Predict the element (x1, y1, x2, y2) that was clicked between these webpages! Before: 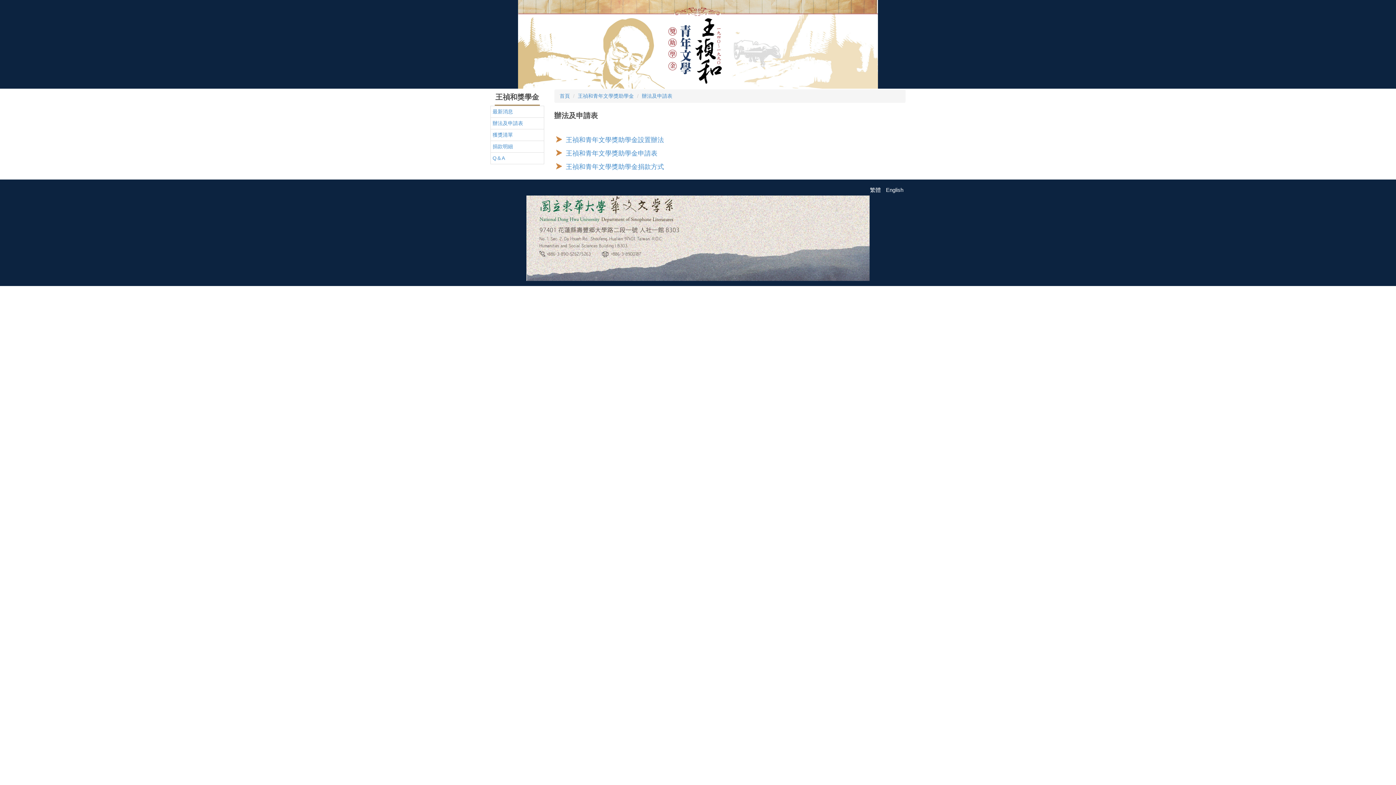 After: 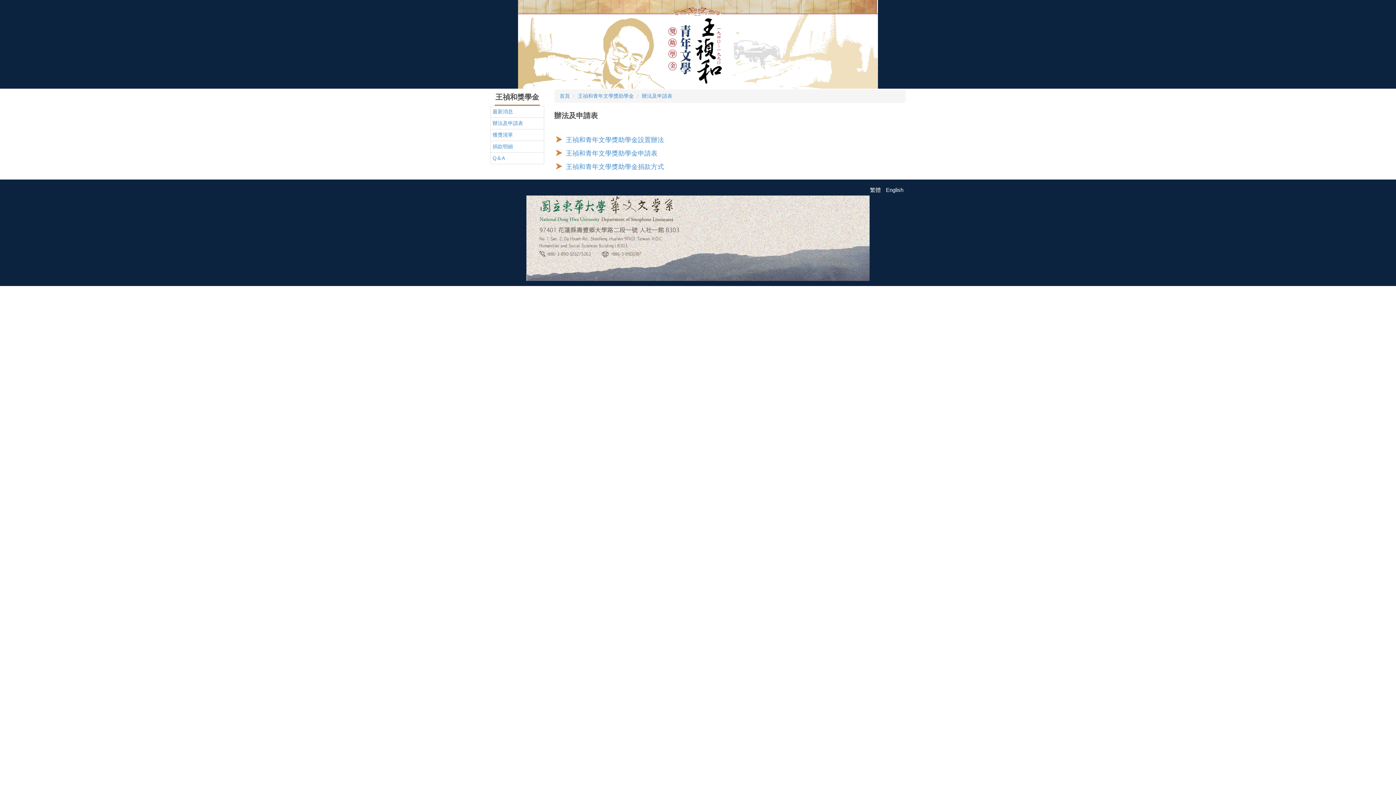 Action: label: 繁體 bbox: (868, 186, 882, 193)